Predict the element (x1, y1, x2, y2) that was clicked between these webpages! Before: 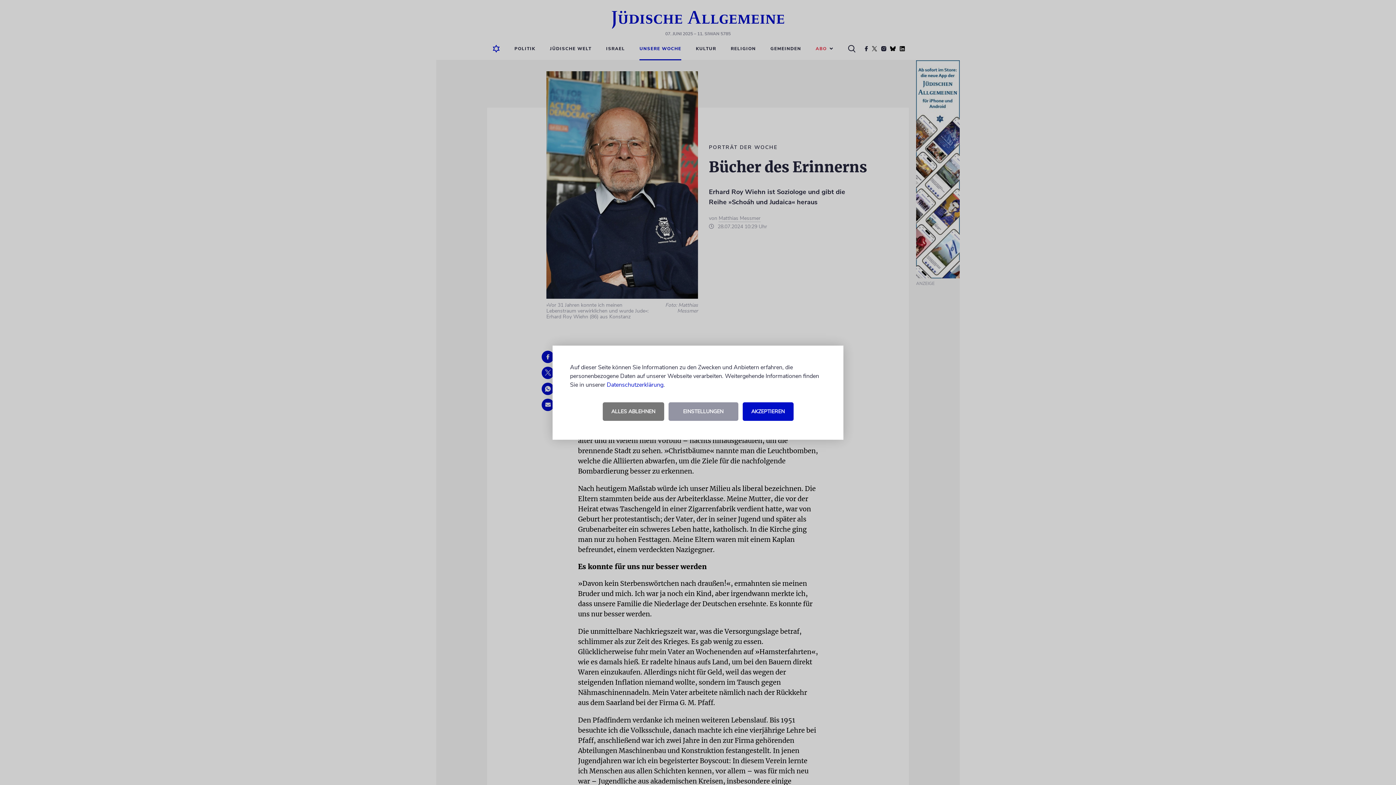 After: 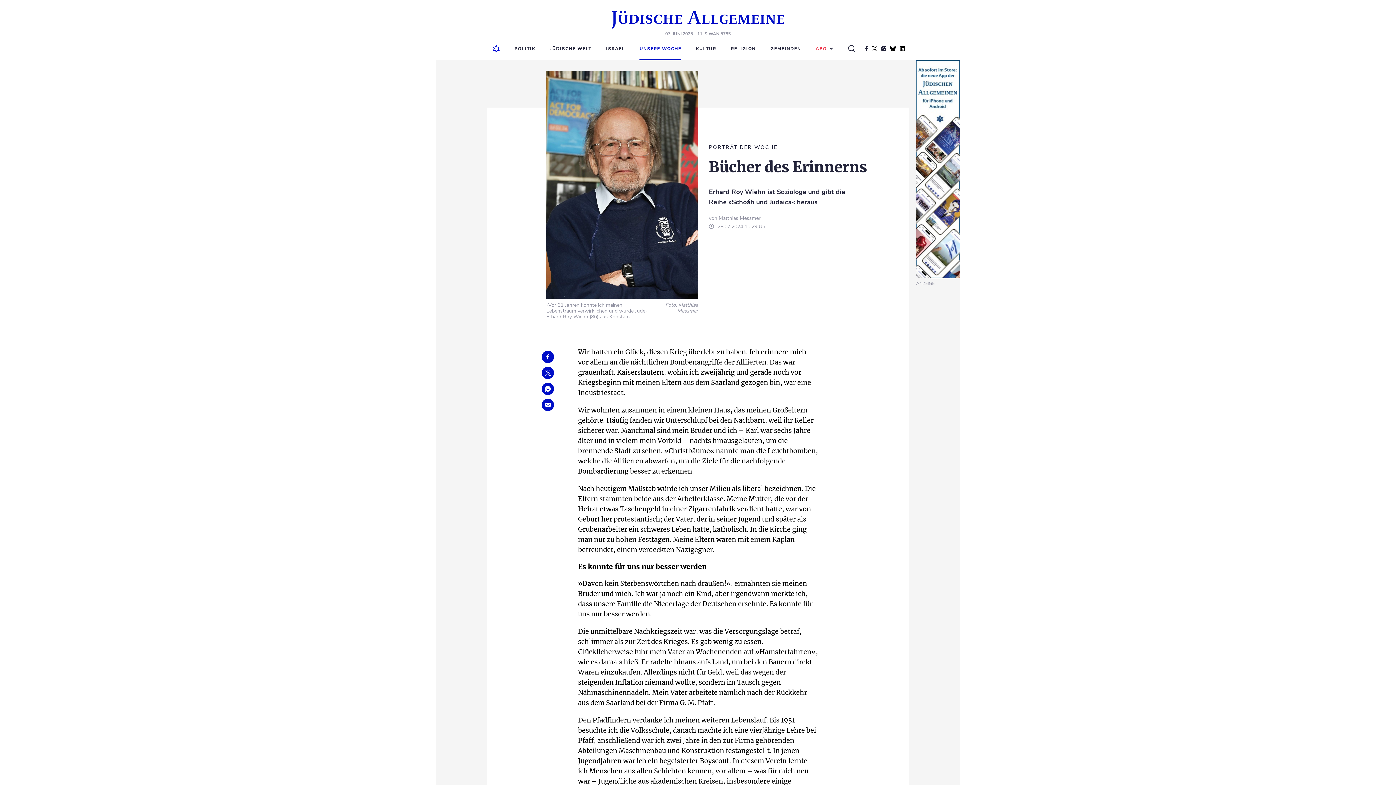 Action: bbox: (742, 402, 793, 420) label: AKZEPTIEREN